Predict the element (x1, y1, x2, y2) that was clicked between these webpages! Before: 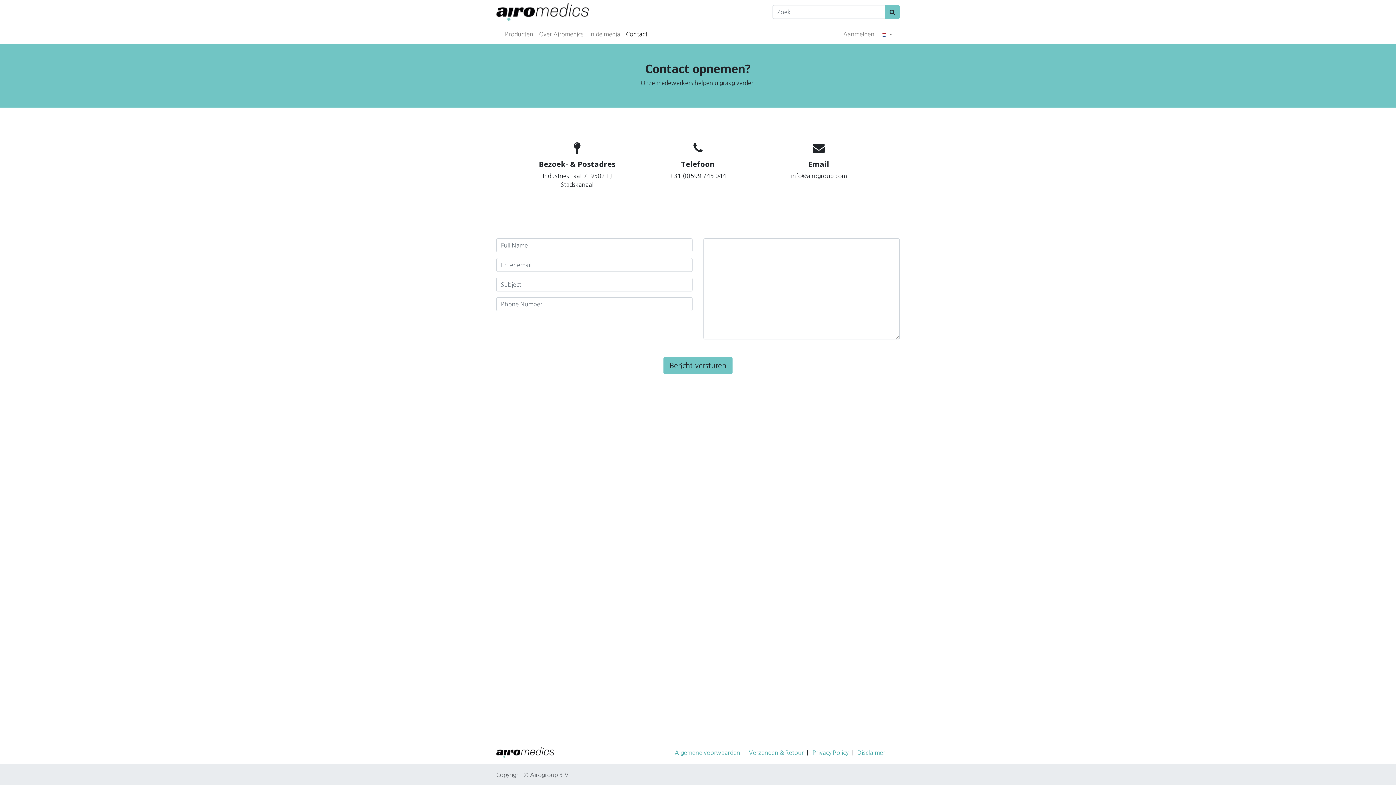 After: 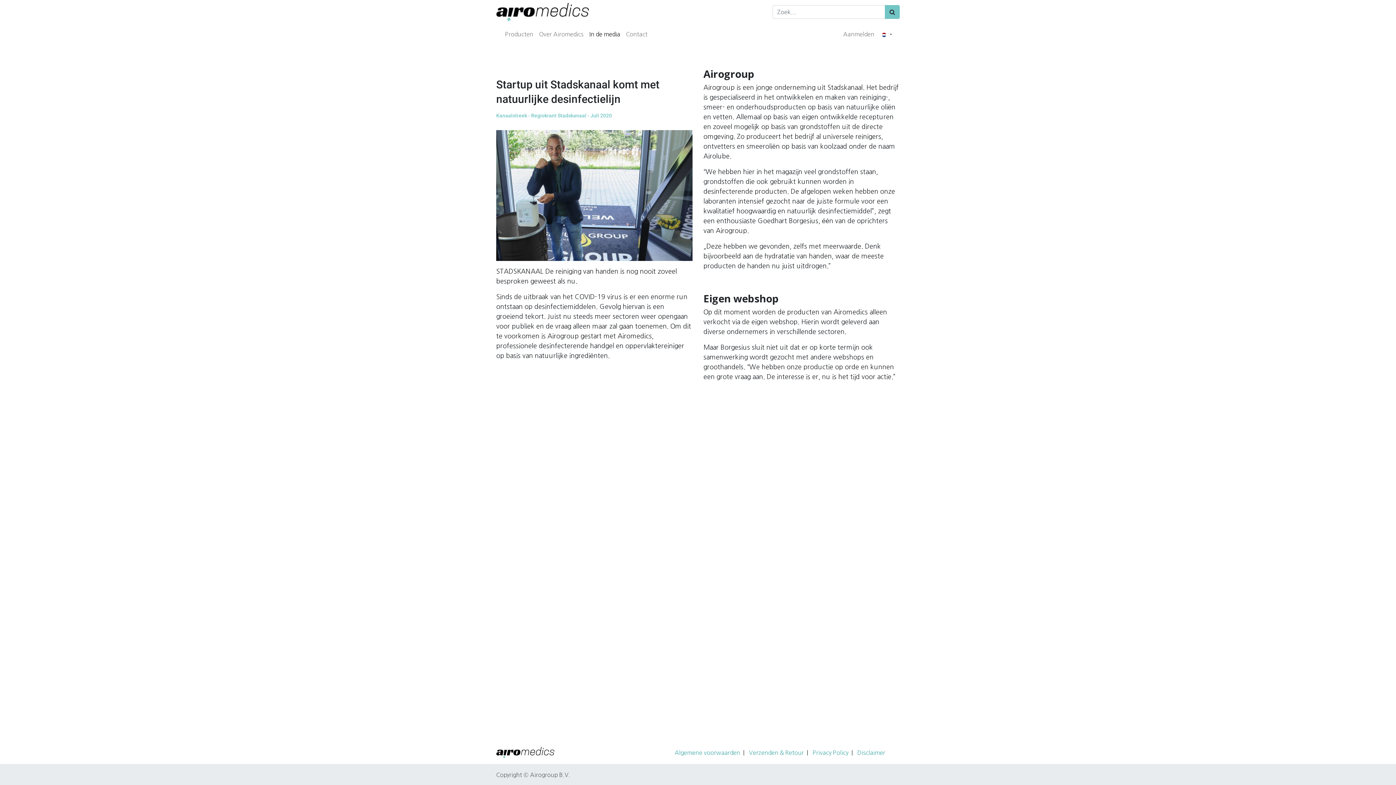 Action: bbox: (586, 26, 623, 41) label: In de media